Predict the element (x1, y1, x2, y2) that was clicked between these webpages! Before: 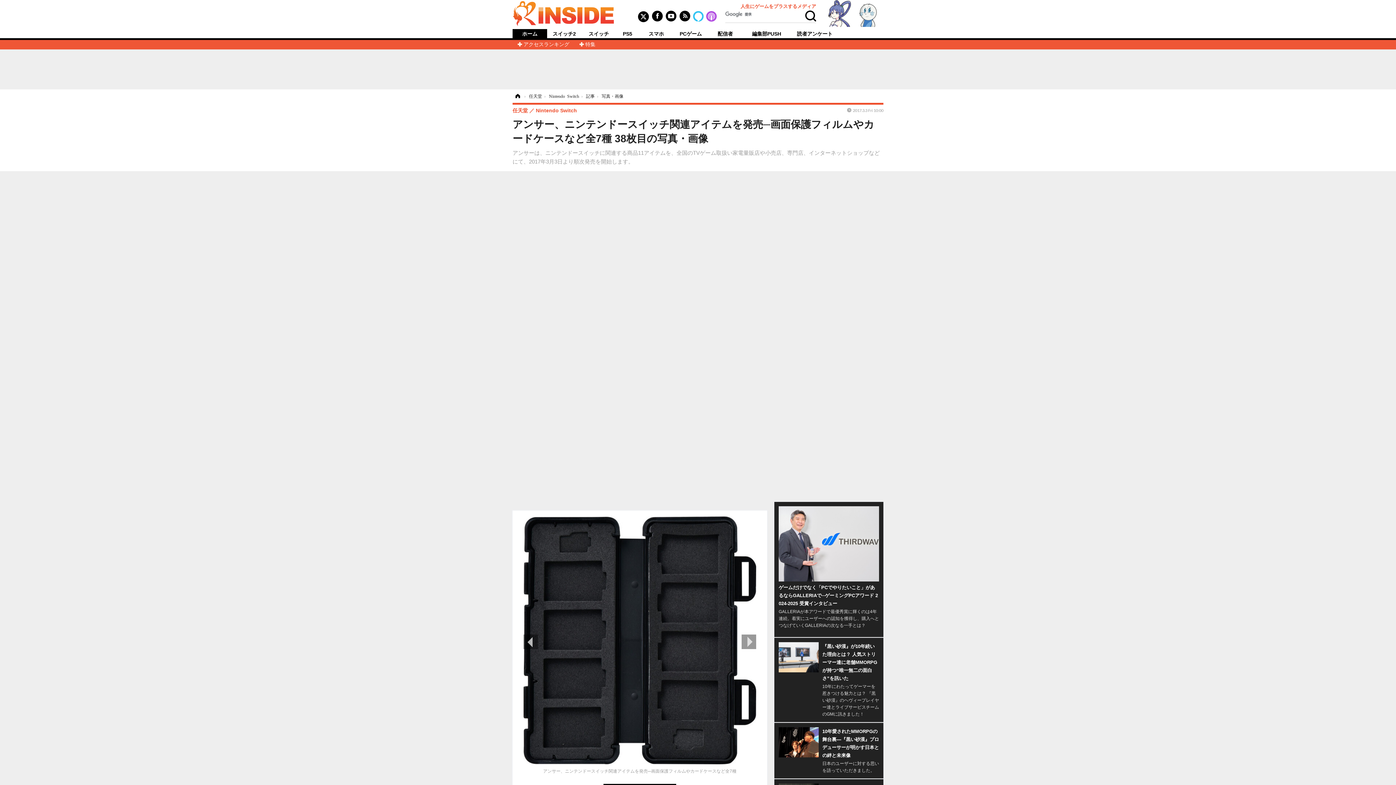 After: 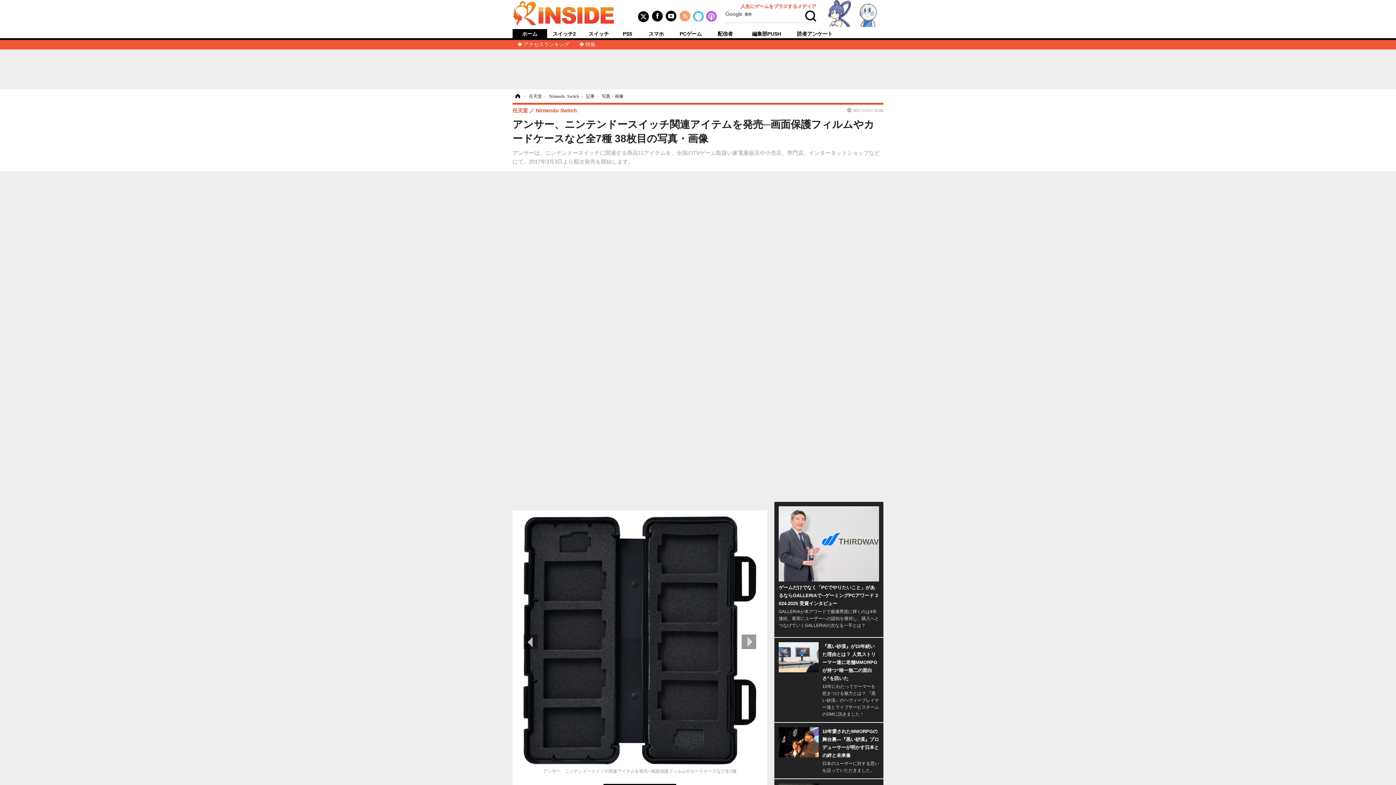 Action: bbox: (678, 14, 691, 18)